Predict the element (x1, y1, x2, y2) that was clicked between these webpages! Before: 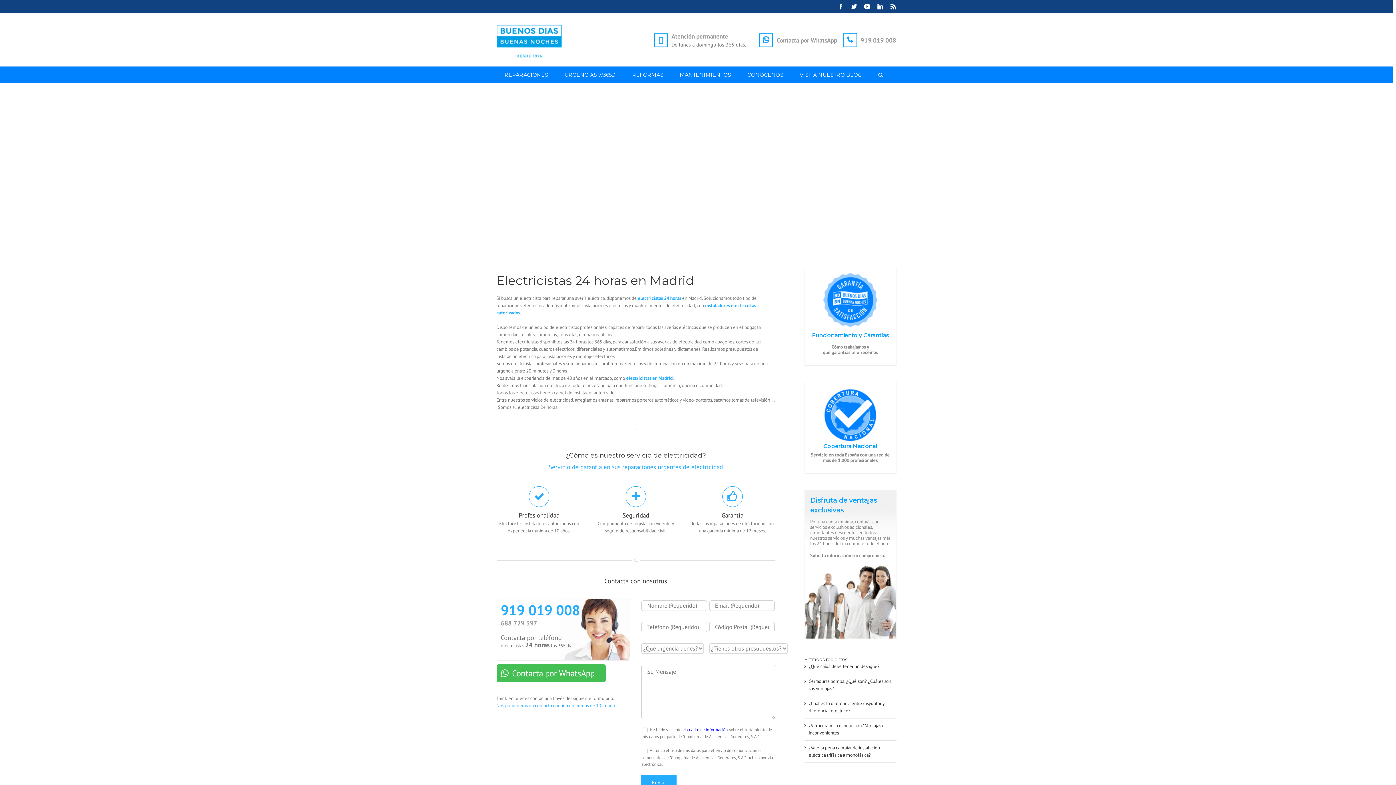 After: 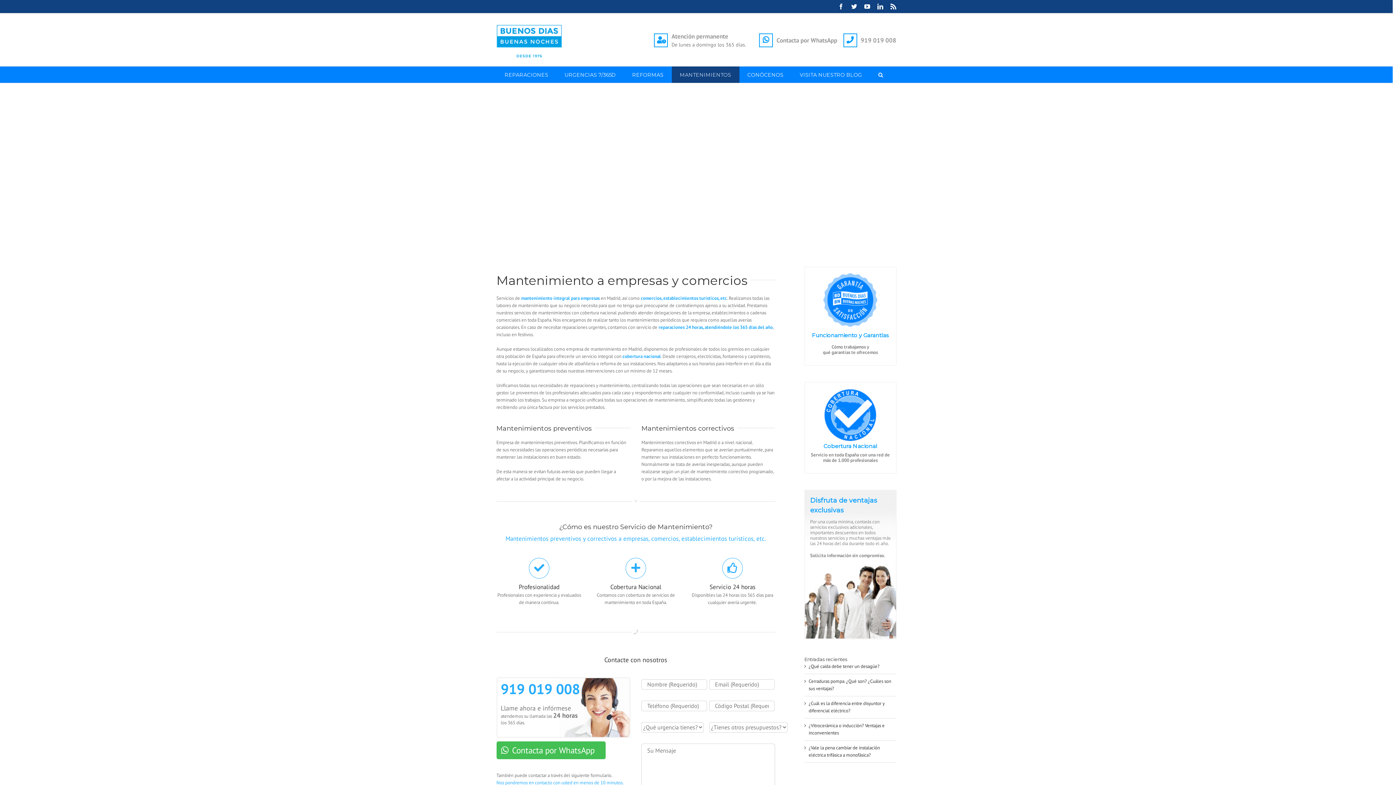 Action: label: MANTENIMIENTOS bbox: (671, 66, 739, 82)